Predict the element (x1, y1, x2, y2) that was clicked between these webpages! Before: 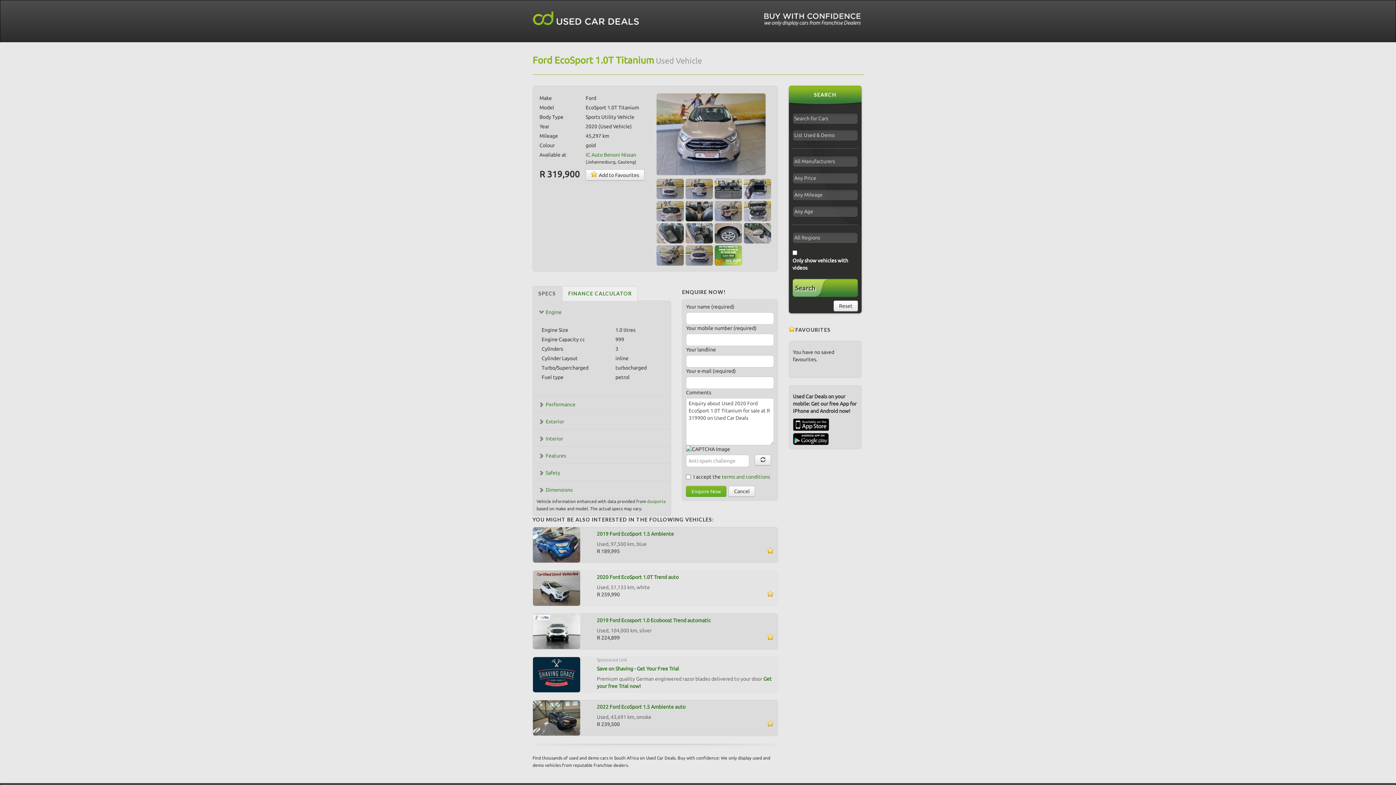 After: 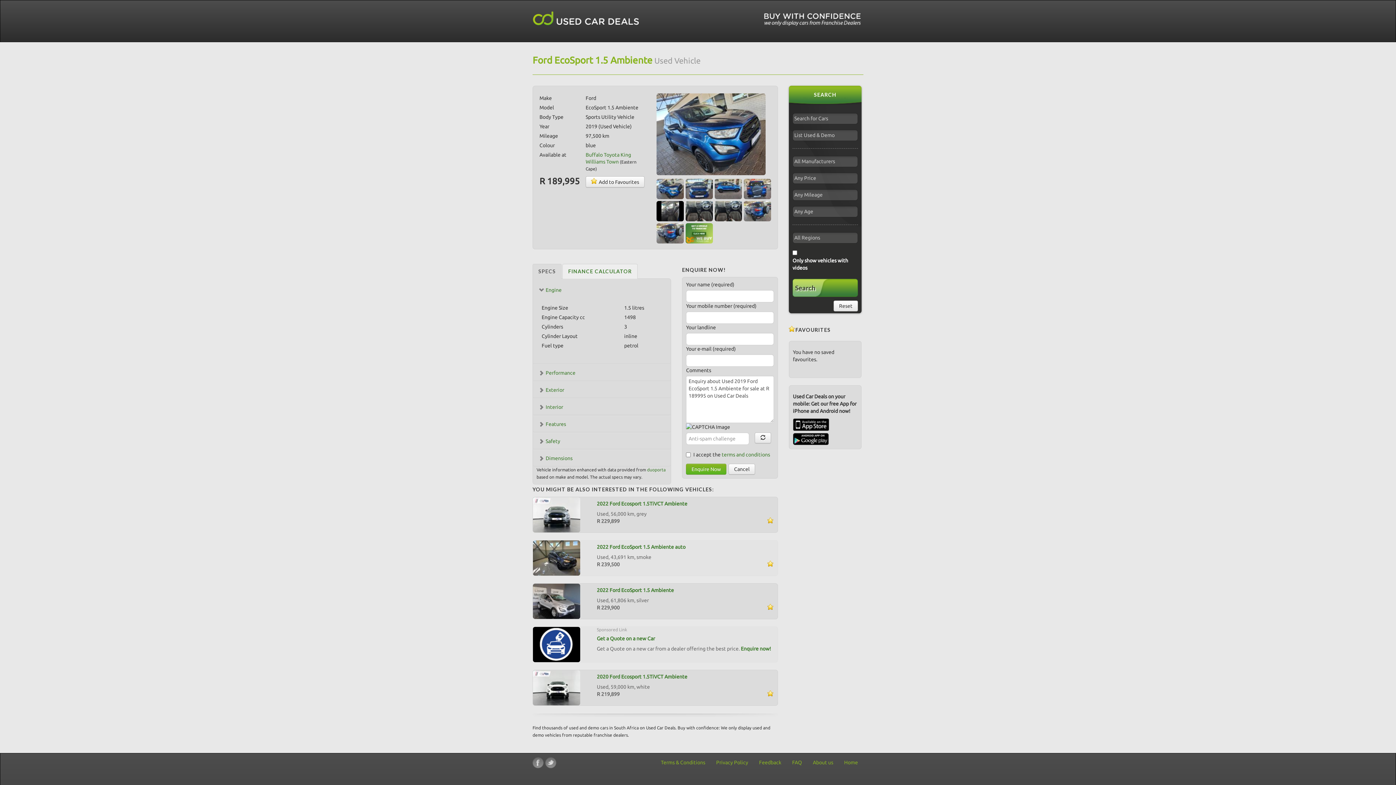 Action: label: 2019 Ford EcoSport 1.5 Ambiente bbox: (597, 531, 777, 537)